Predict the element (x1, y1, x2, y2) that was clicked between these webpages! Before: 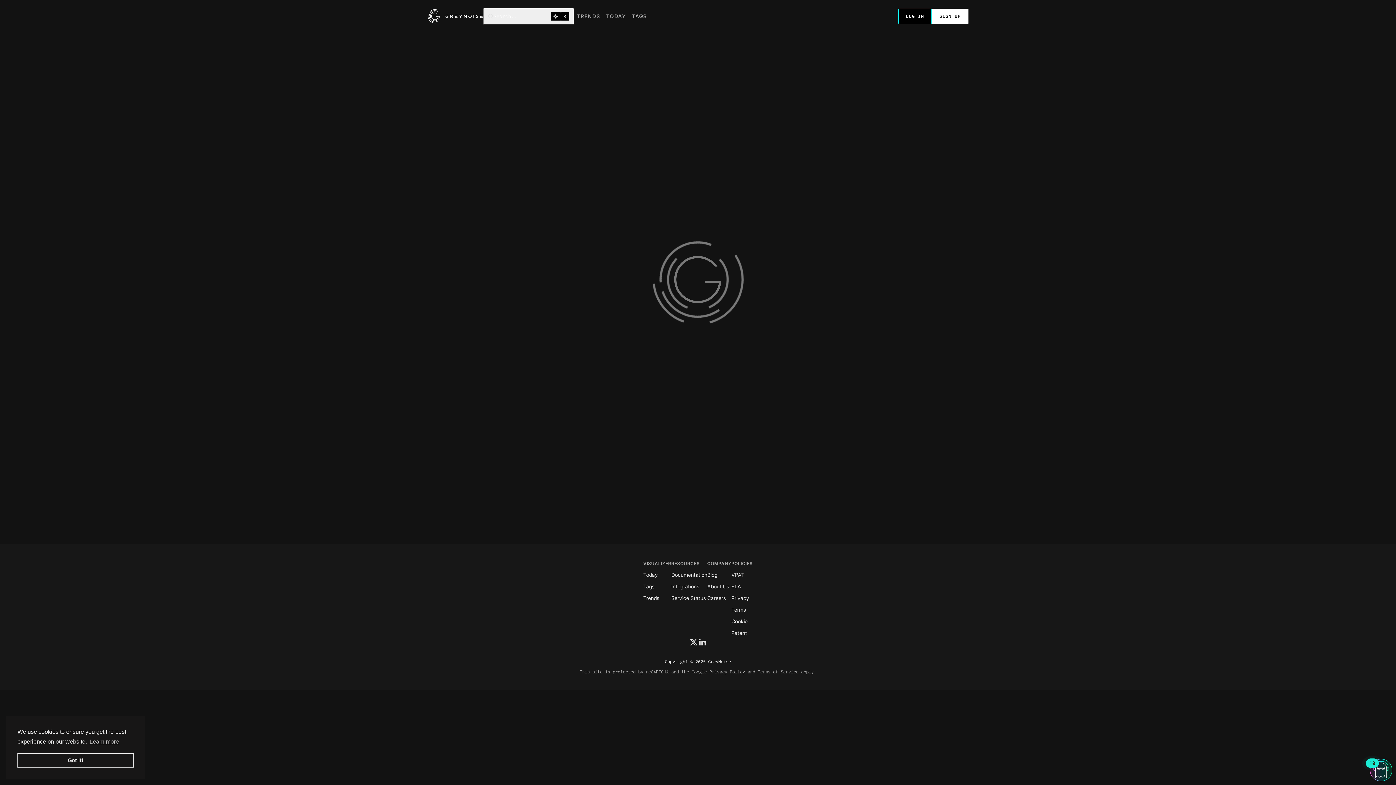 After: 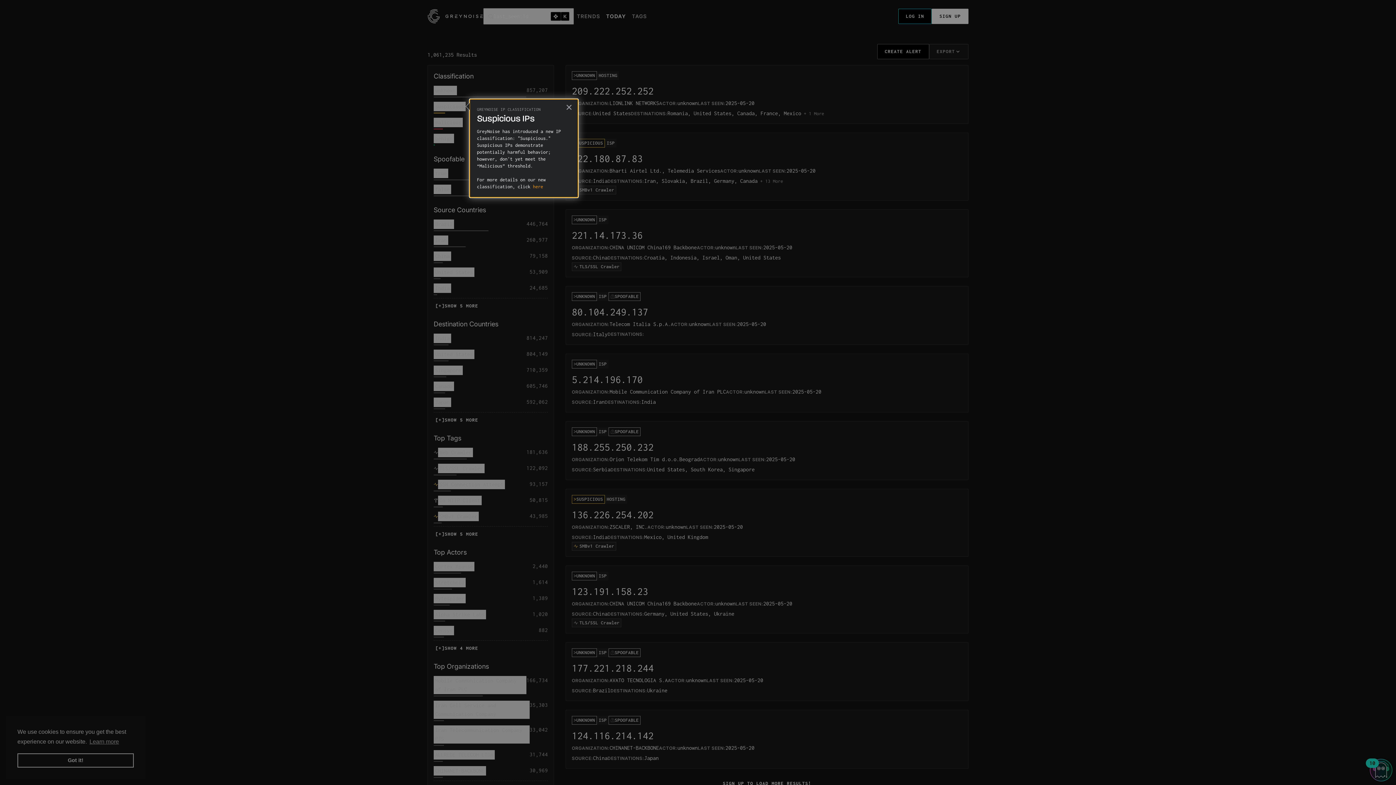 Action: label: TODAY bbox: (603, 8, 629, 23)